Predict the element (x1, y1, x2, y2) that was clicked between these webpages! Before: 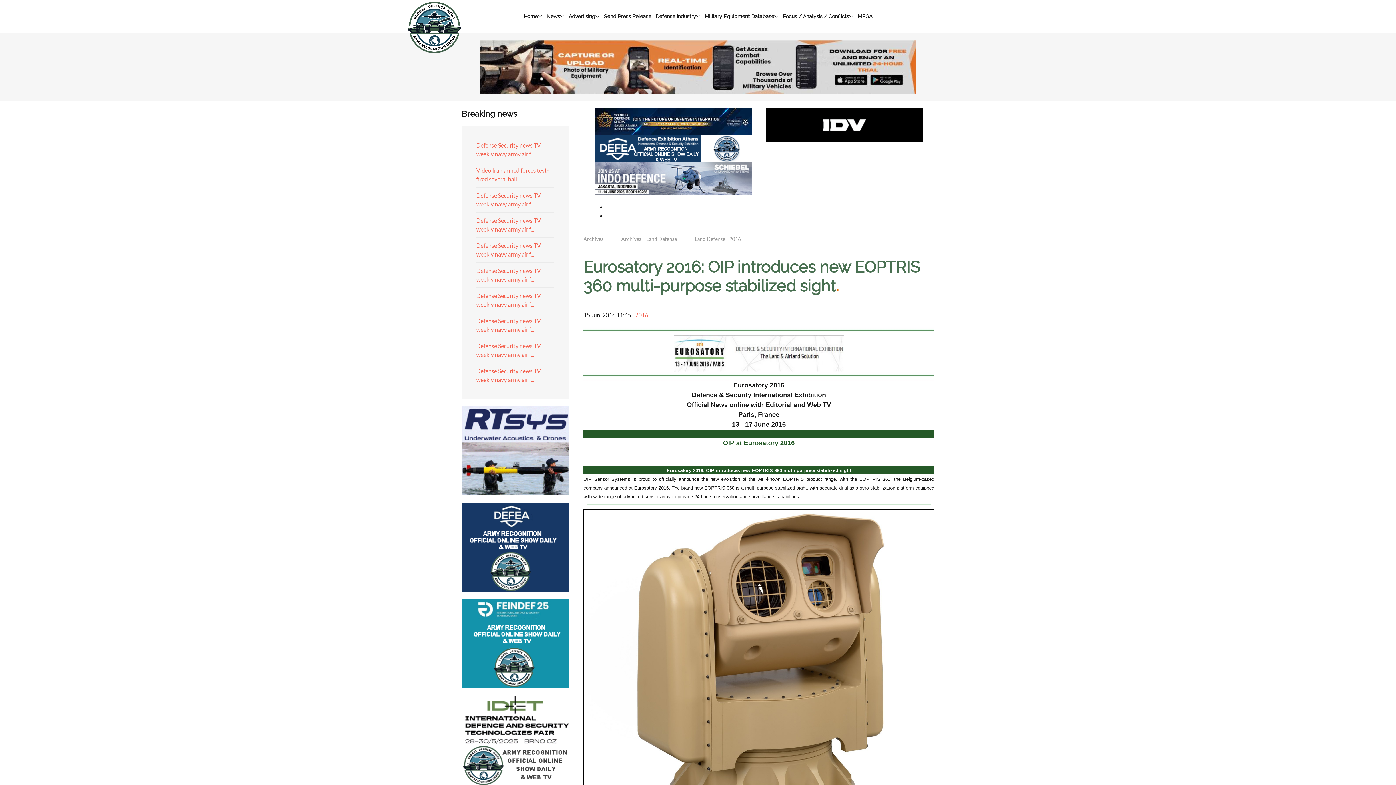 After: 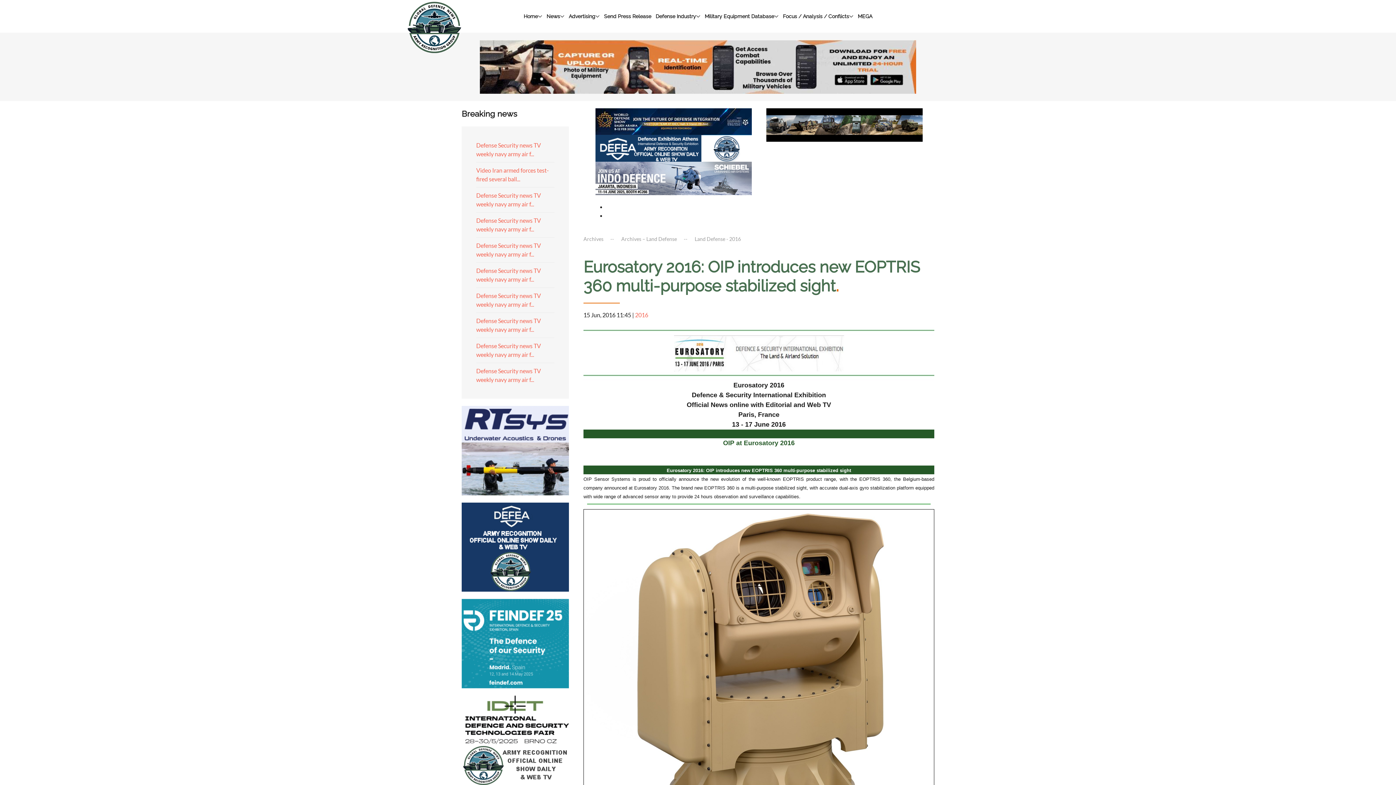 Action: bbox: (595, 144, 751, 150)